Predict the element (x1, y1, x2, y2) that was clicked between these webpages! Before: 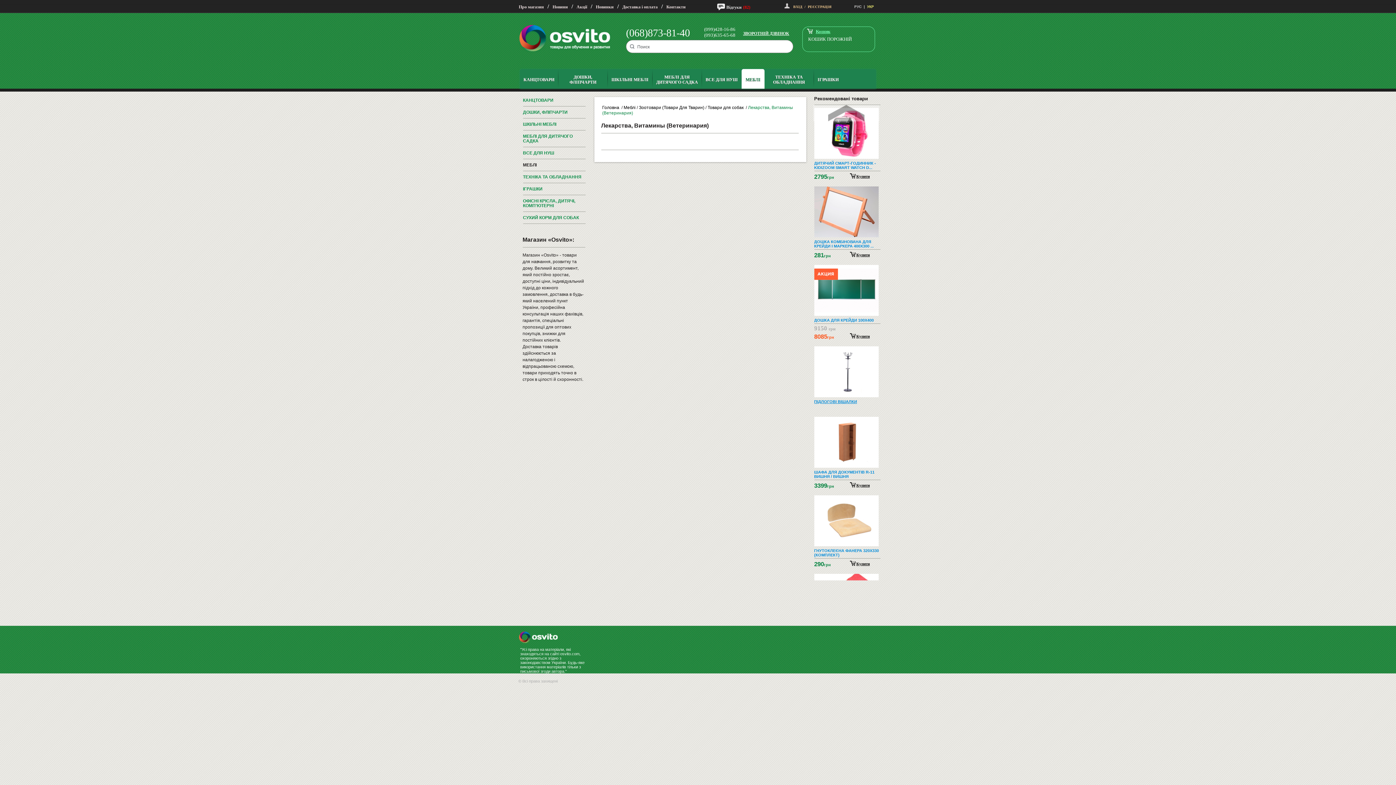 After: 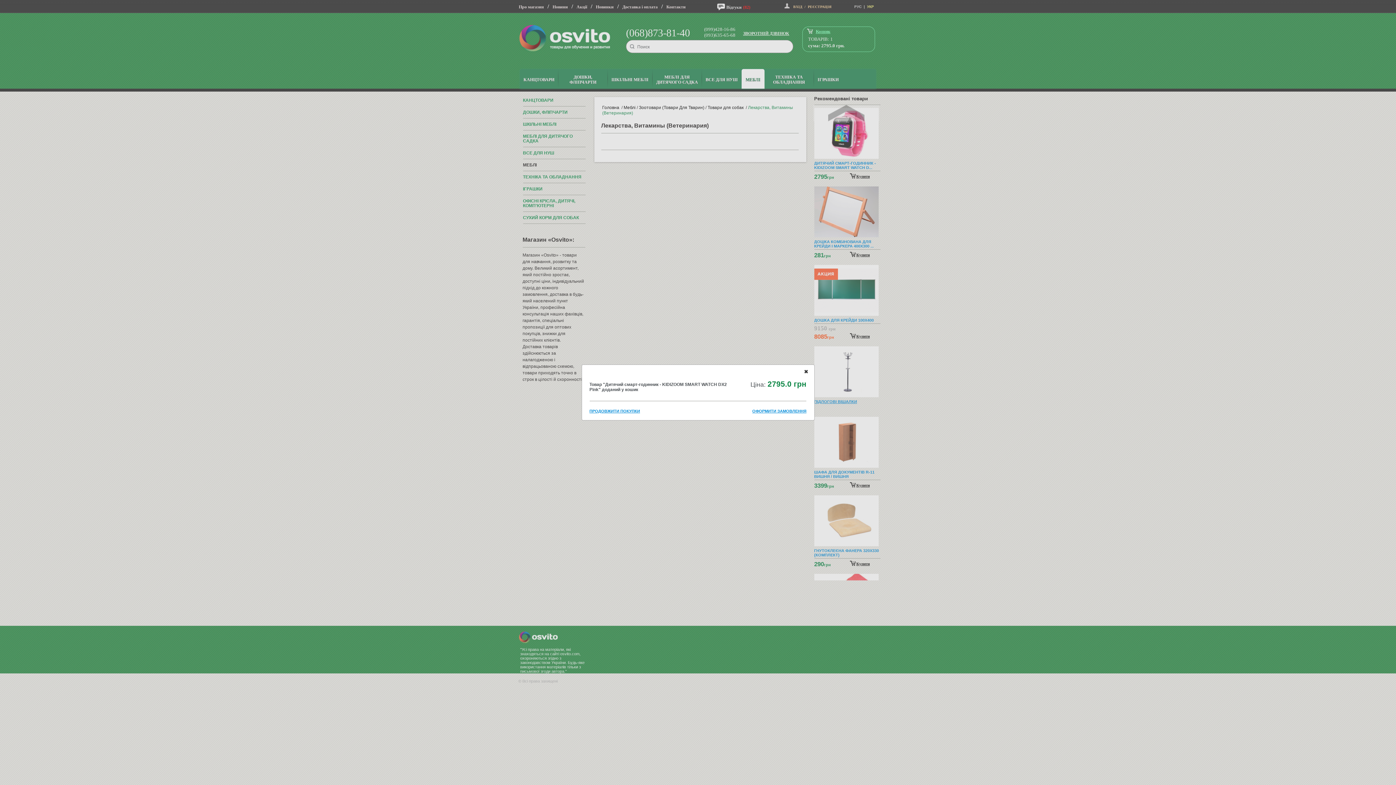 Action: bbox: (856, 174, 870, 178) label: Купити